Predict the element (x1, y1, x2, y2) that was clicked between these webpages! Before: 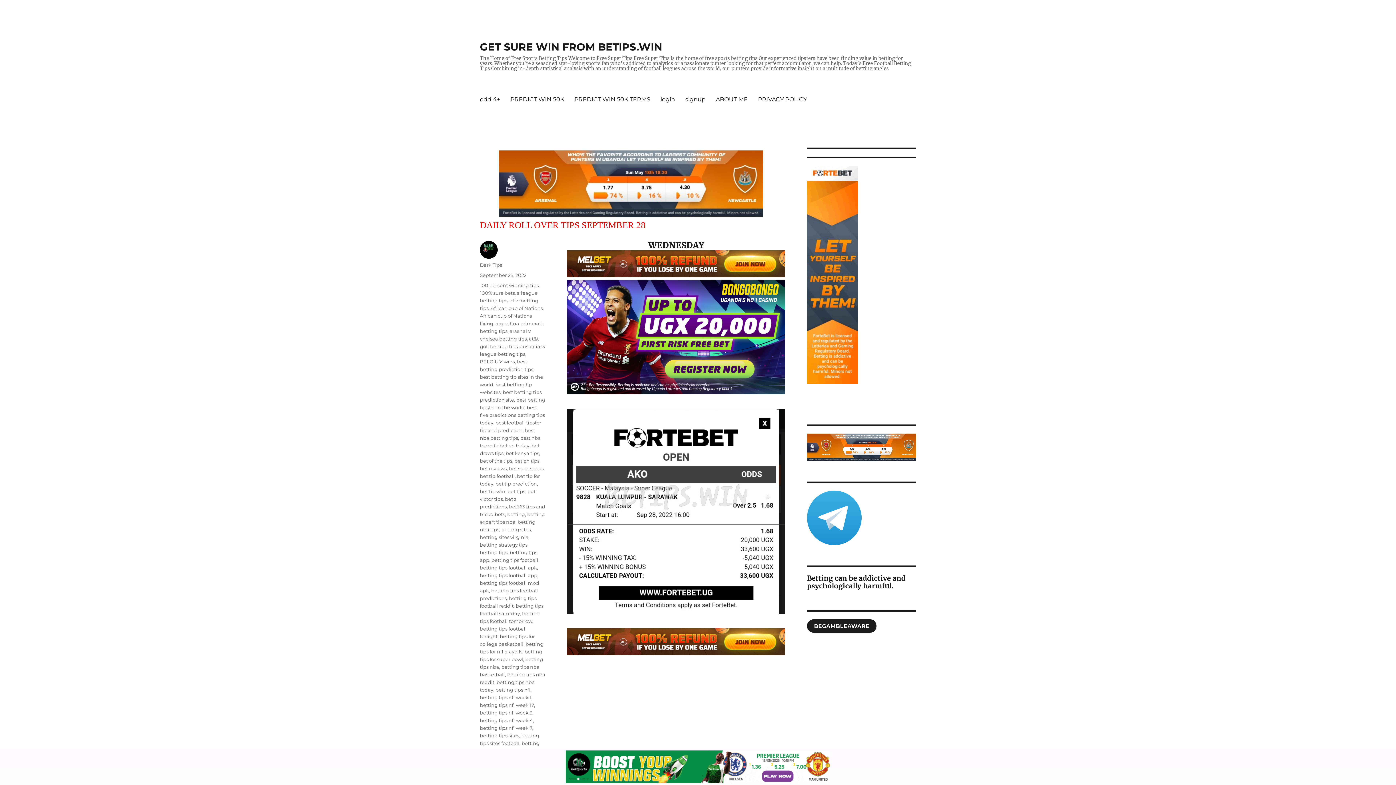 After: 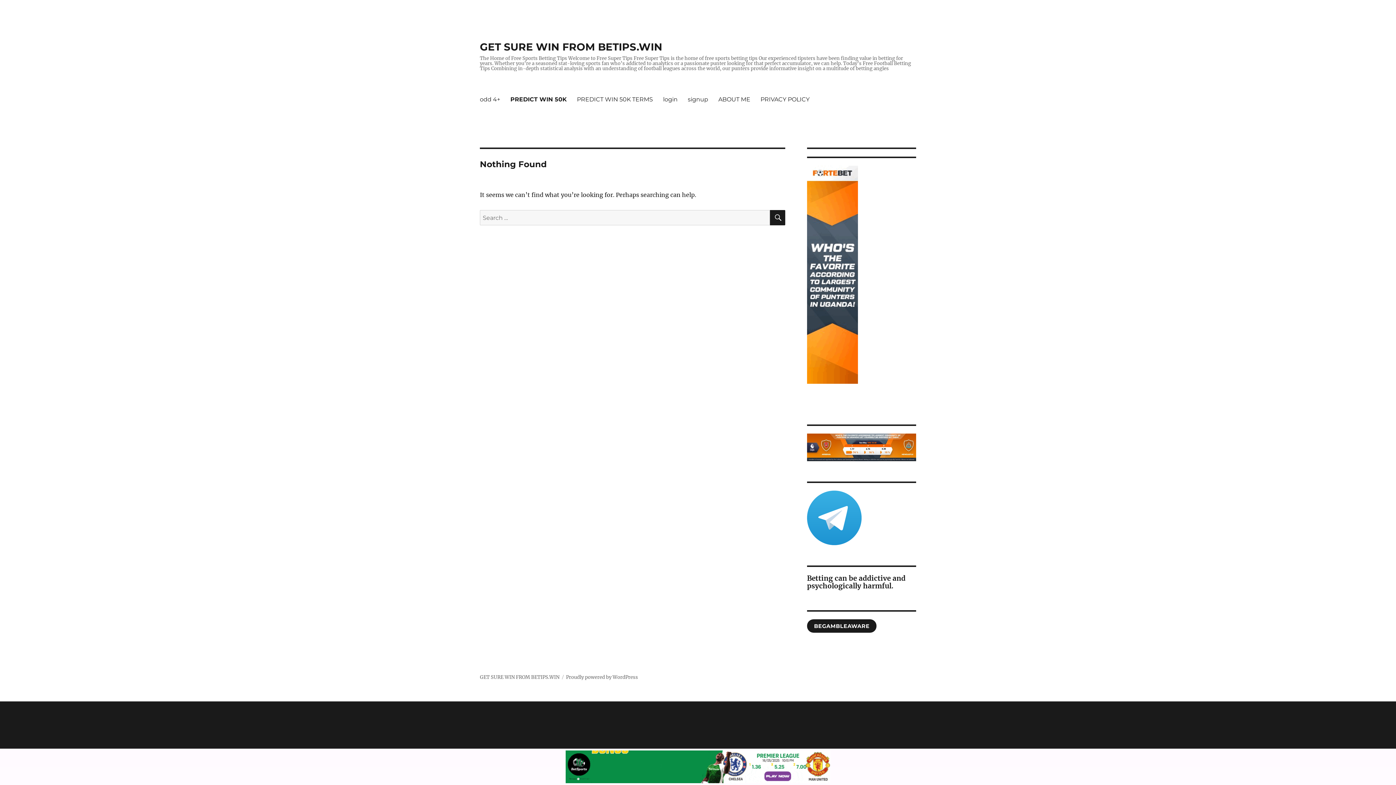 Action: bbox: (505, 91, 569, 106) label: PREDICT WIN 50K